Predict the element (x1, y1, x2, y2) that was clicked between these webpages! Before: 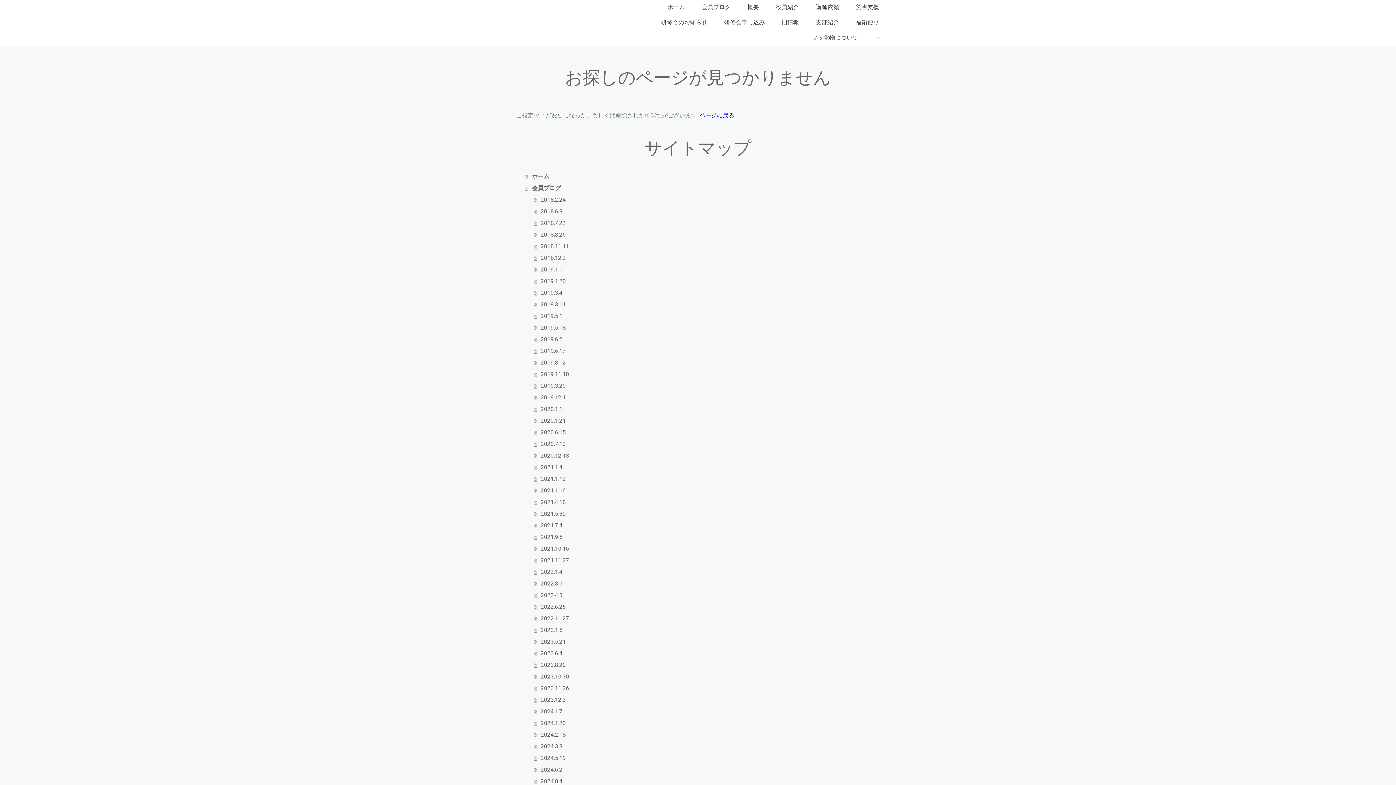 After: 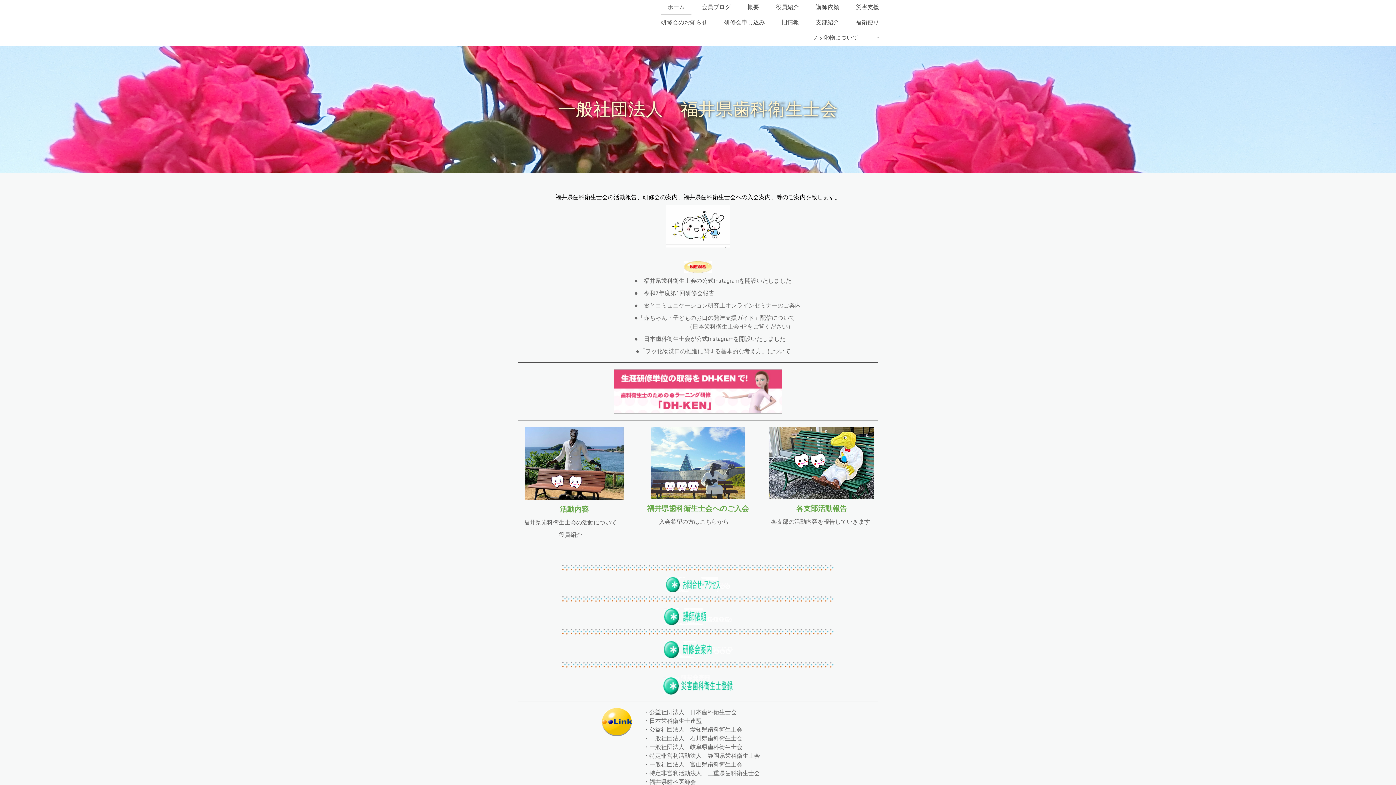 Action: bbox: (525, 171, 880, 182) label: ホーム